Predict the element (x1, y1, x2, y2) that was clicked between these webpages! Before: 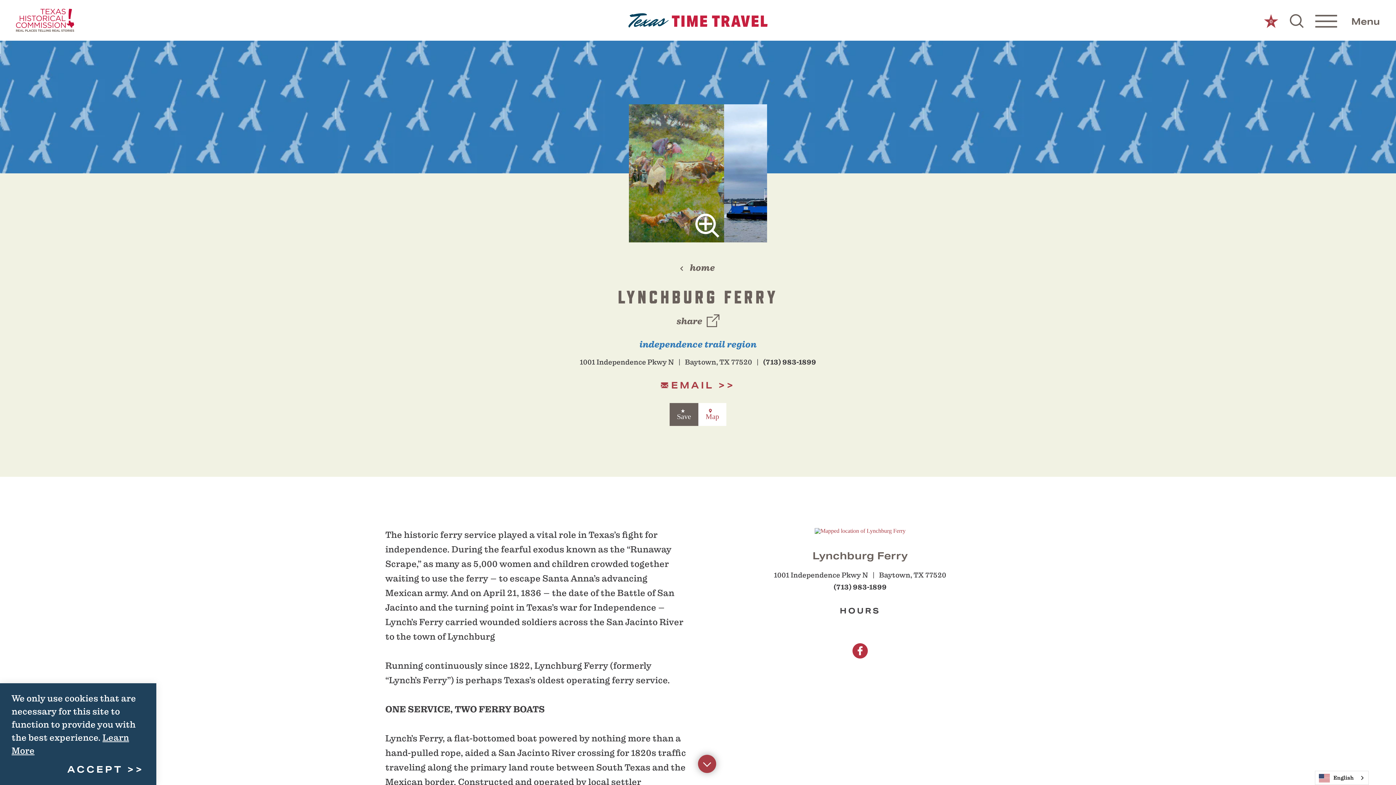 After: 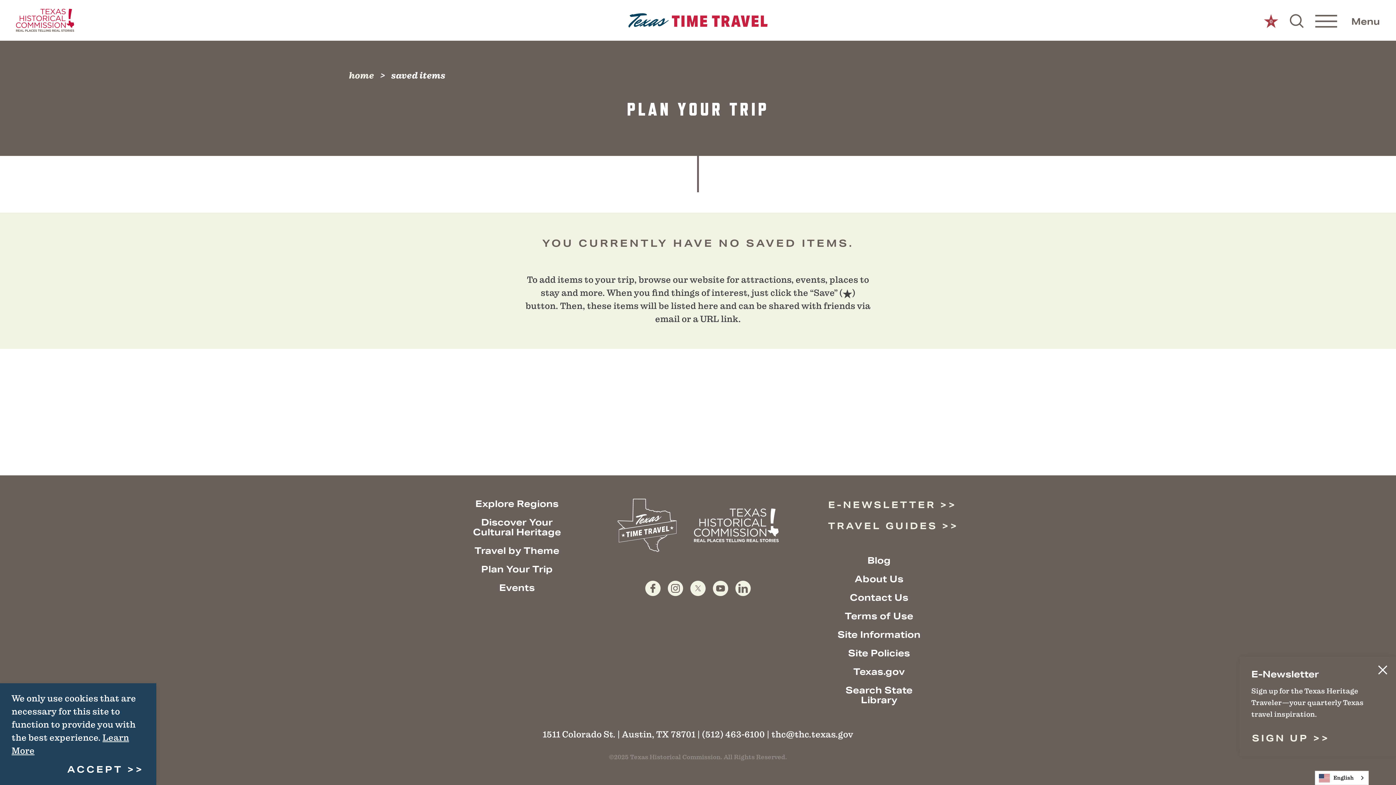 Action: bbox: (1264, 12, 1278, 28) label: 0 Saved Items